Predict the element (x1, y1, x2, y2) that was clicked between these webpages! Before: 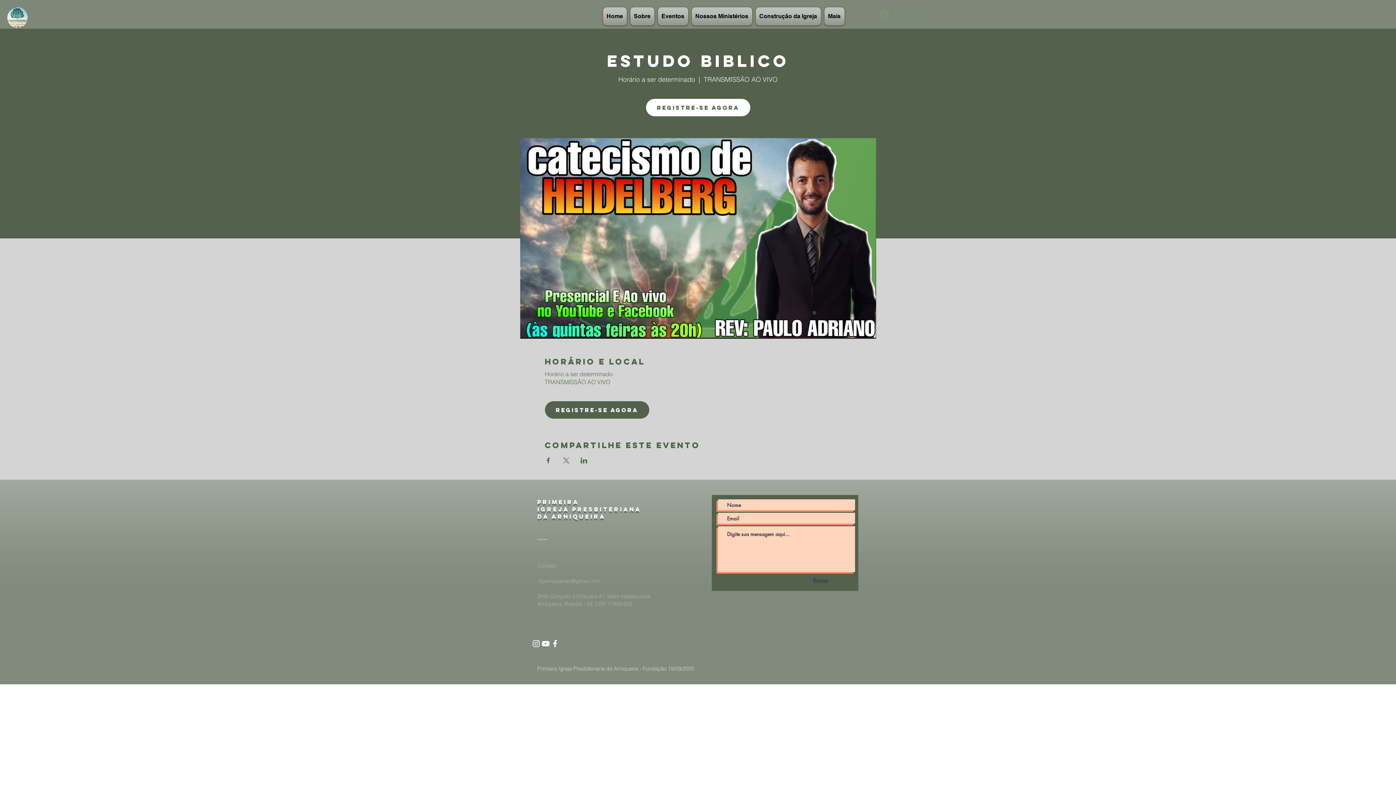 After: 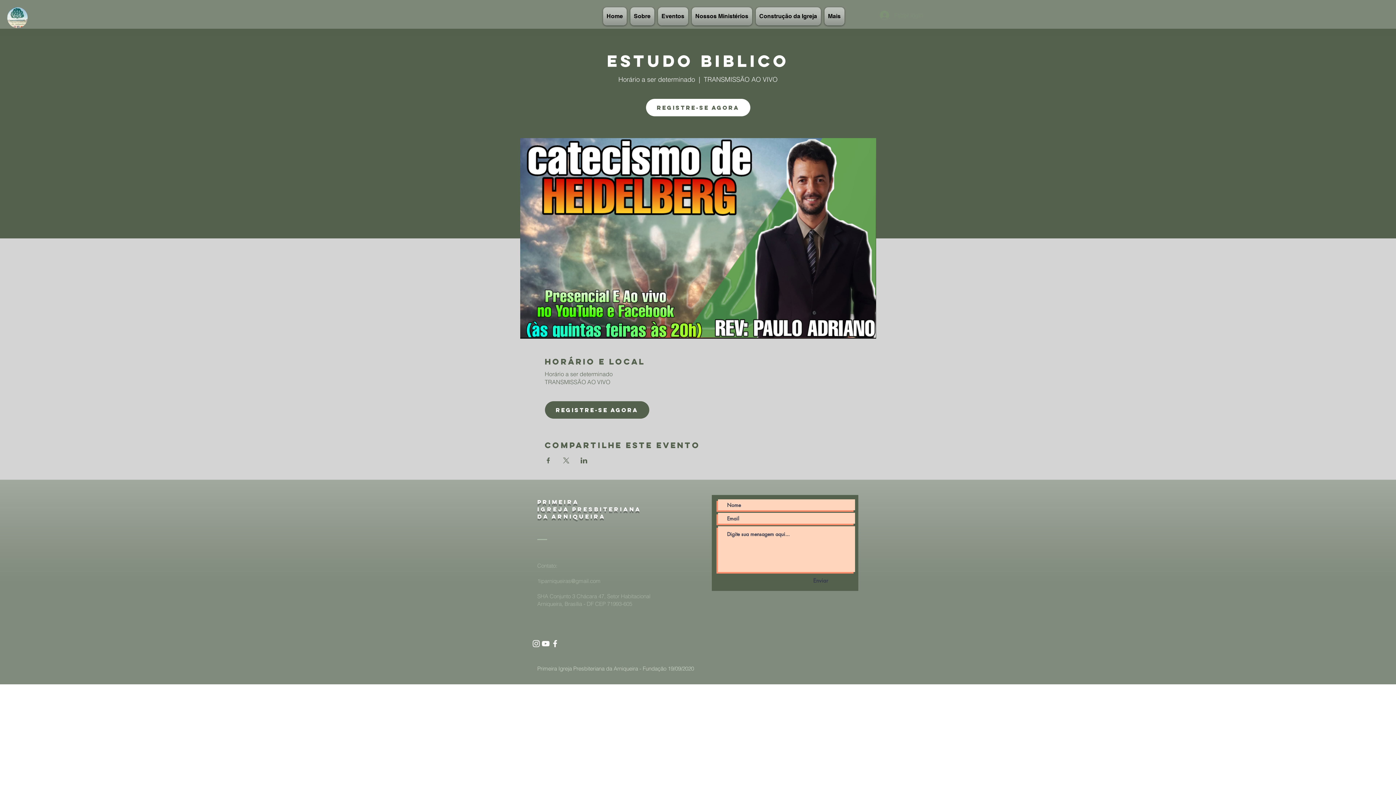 Action: bbox: (580, 457, 587, 463) label: Compartilhe o evento em LinkedIn